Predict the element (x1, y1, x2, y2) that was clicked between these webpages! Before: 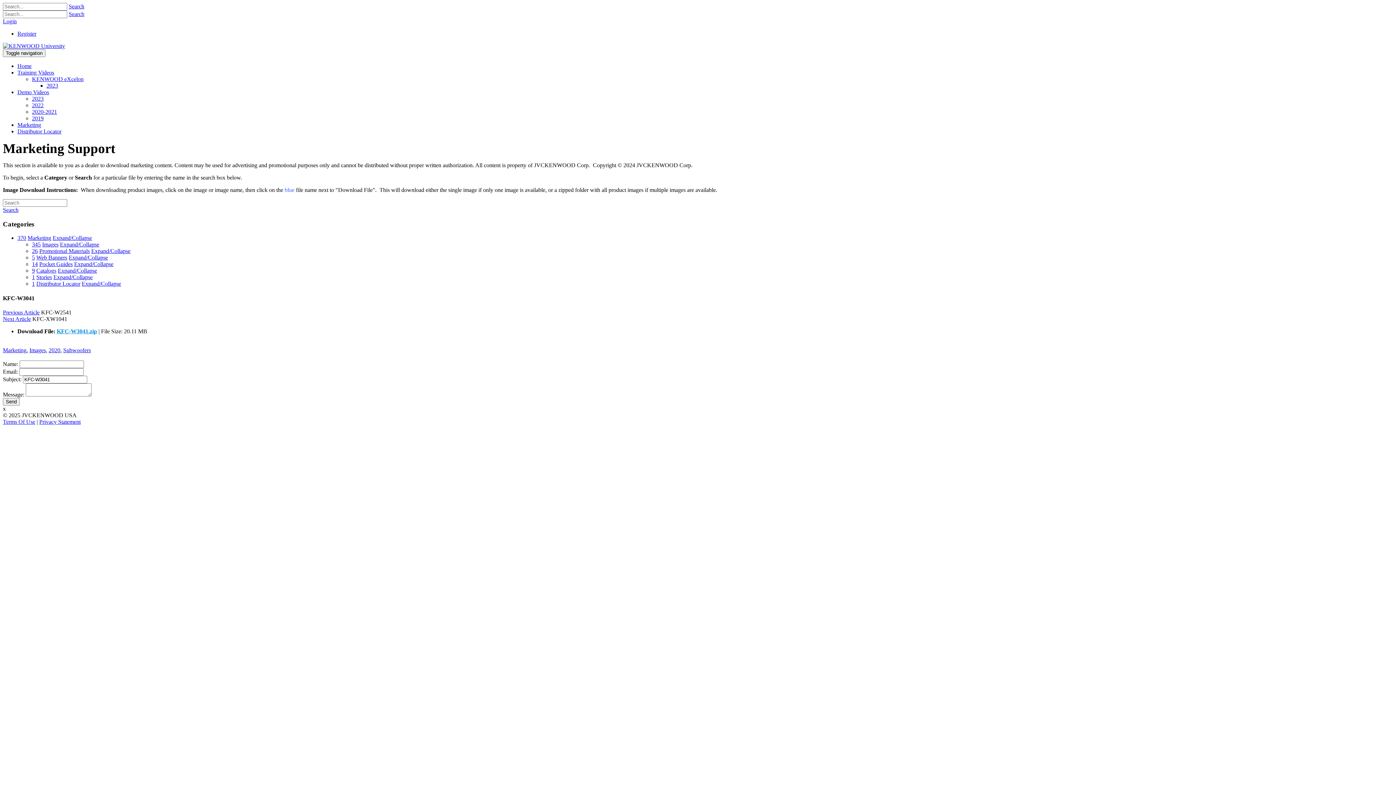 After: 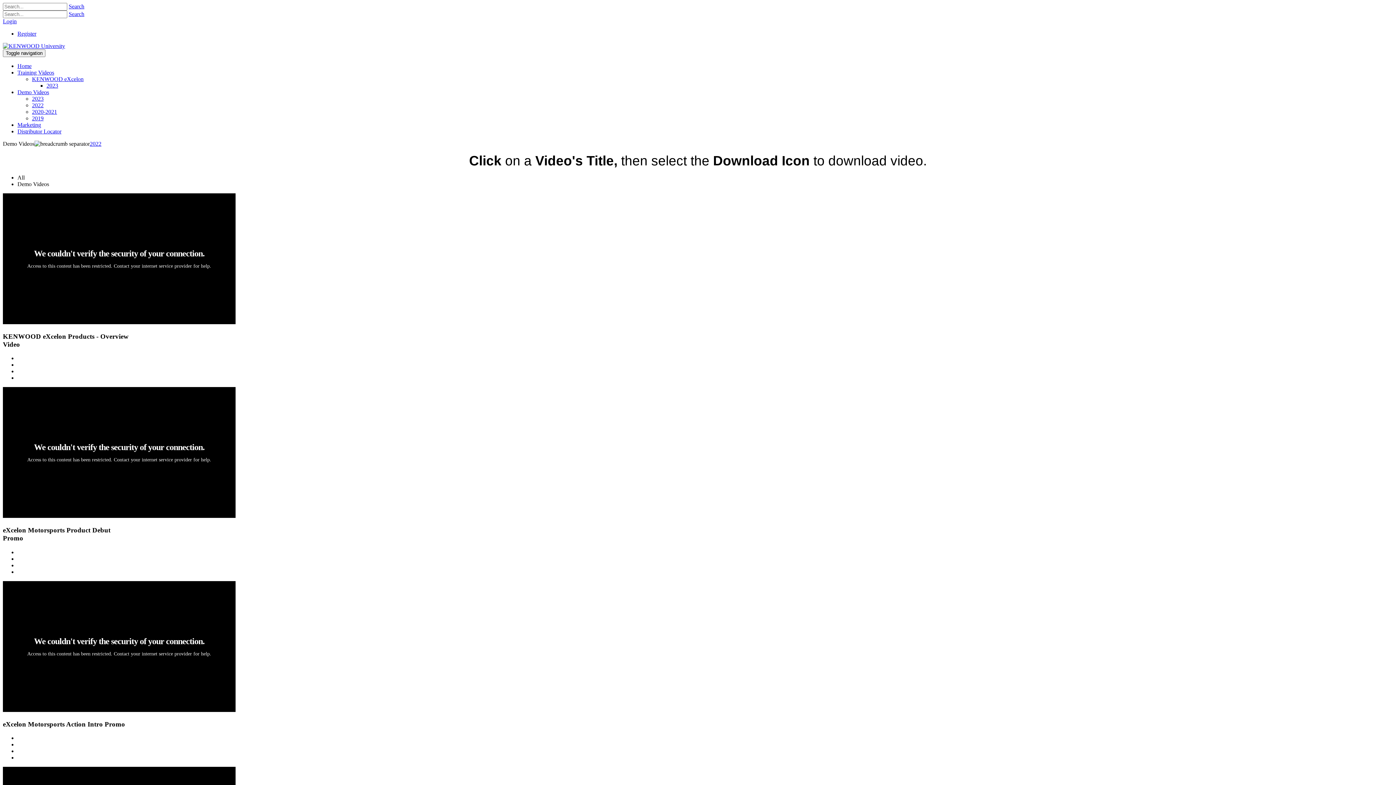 Action: bbox: (32, 102, 43, 108) label: 2022